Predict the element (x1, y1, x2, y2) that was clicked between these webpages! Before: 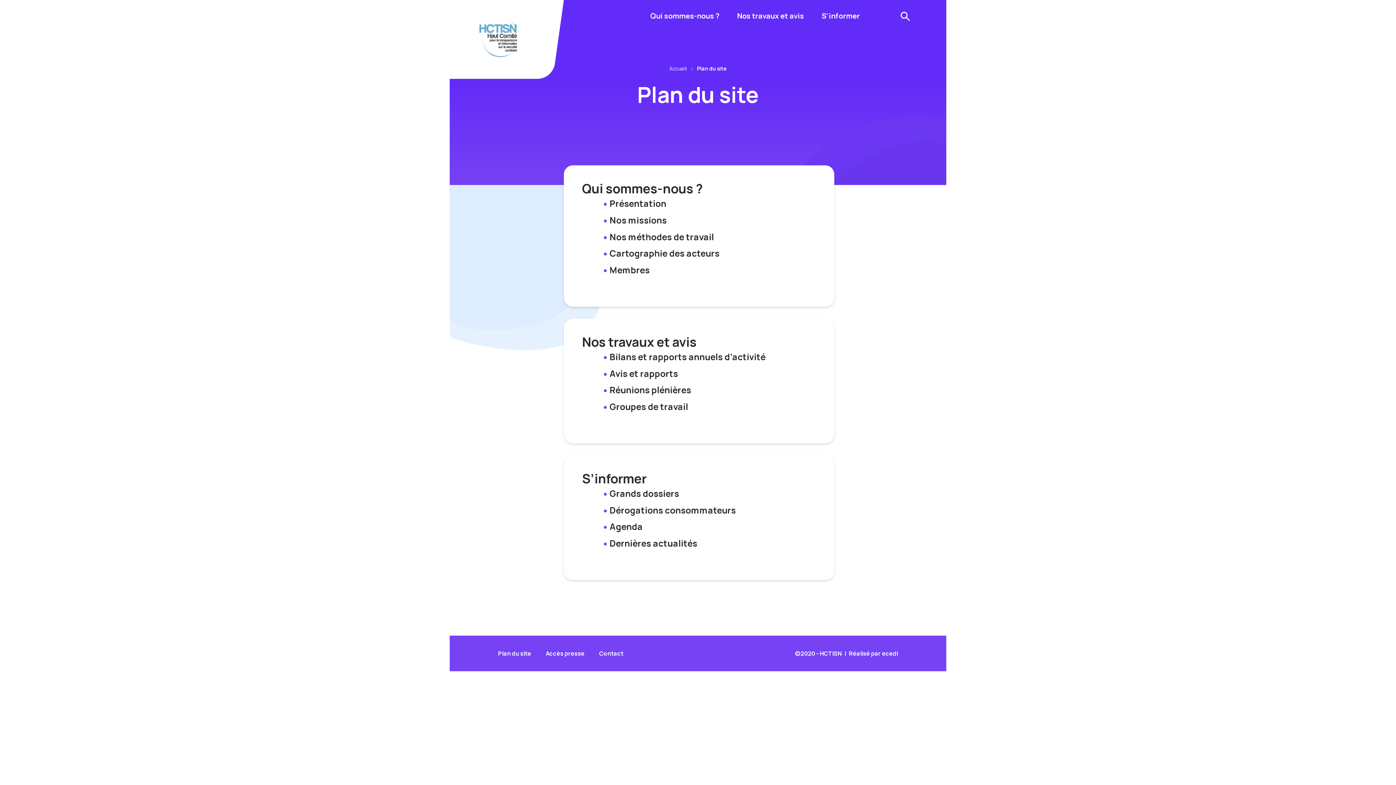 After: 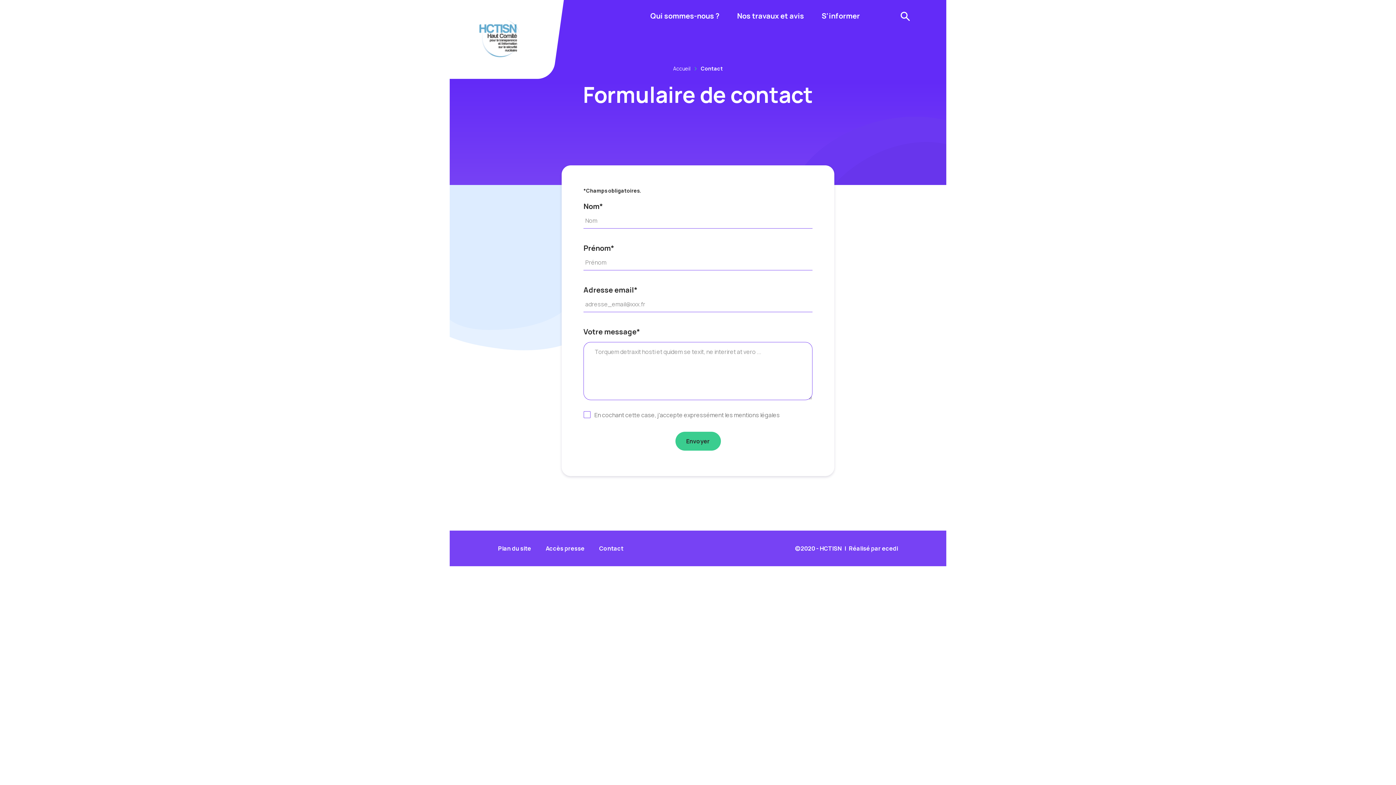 Action: bbox: (599, 649, 623, 657) label: Contact